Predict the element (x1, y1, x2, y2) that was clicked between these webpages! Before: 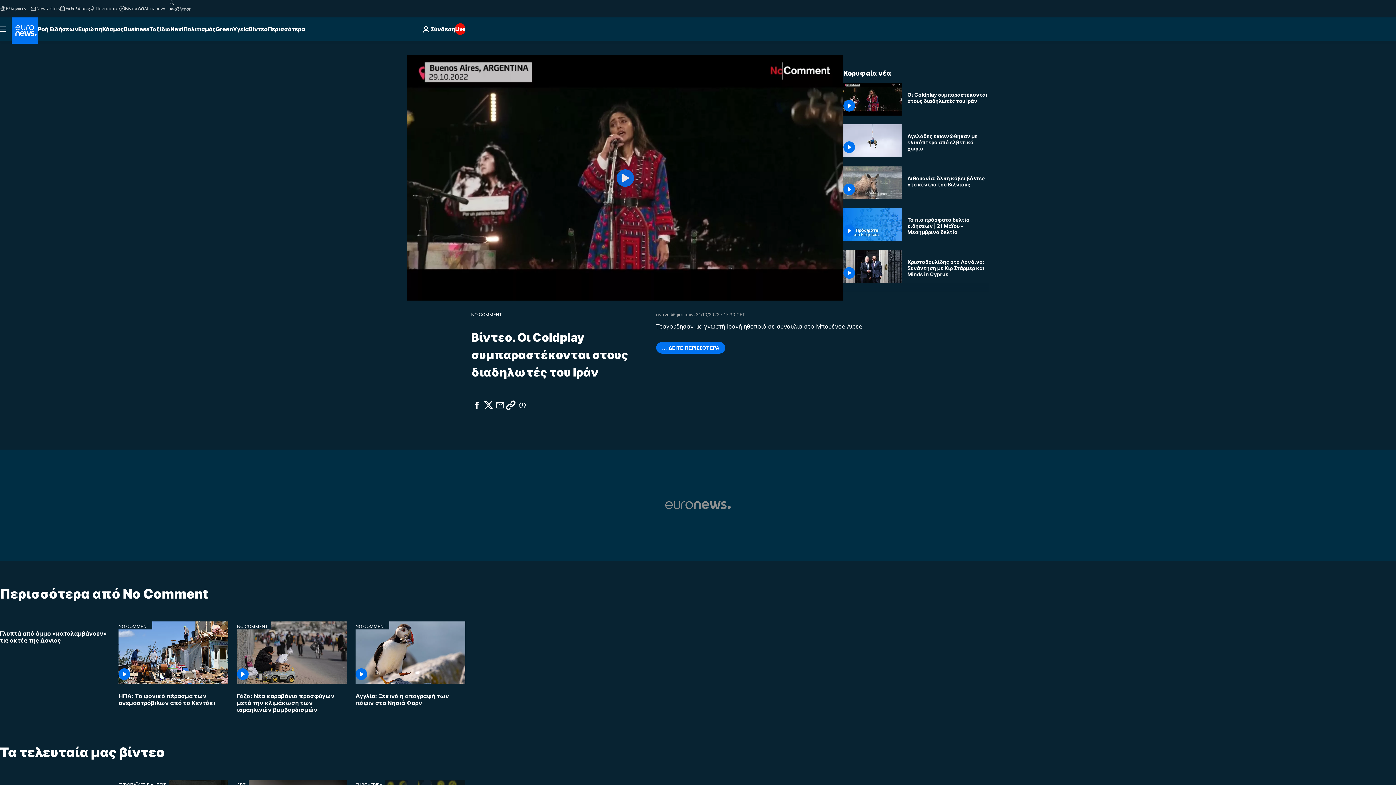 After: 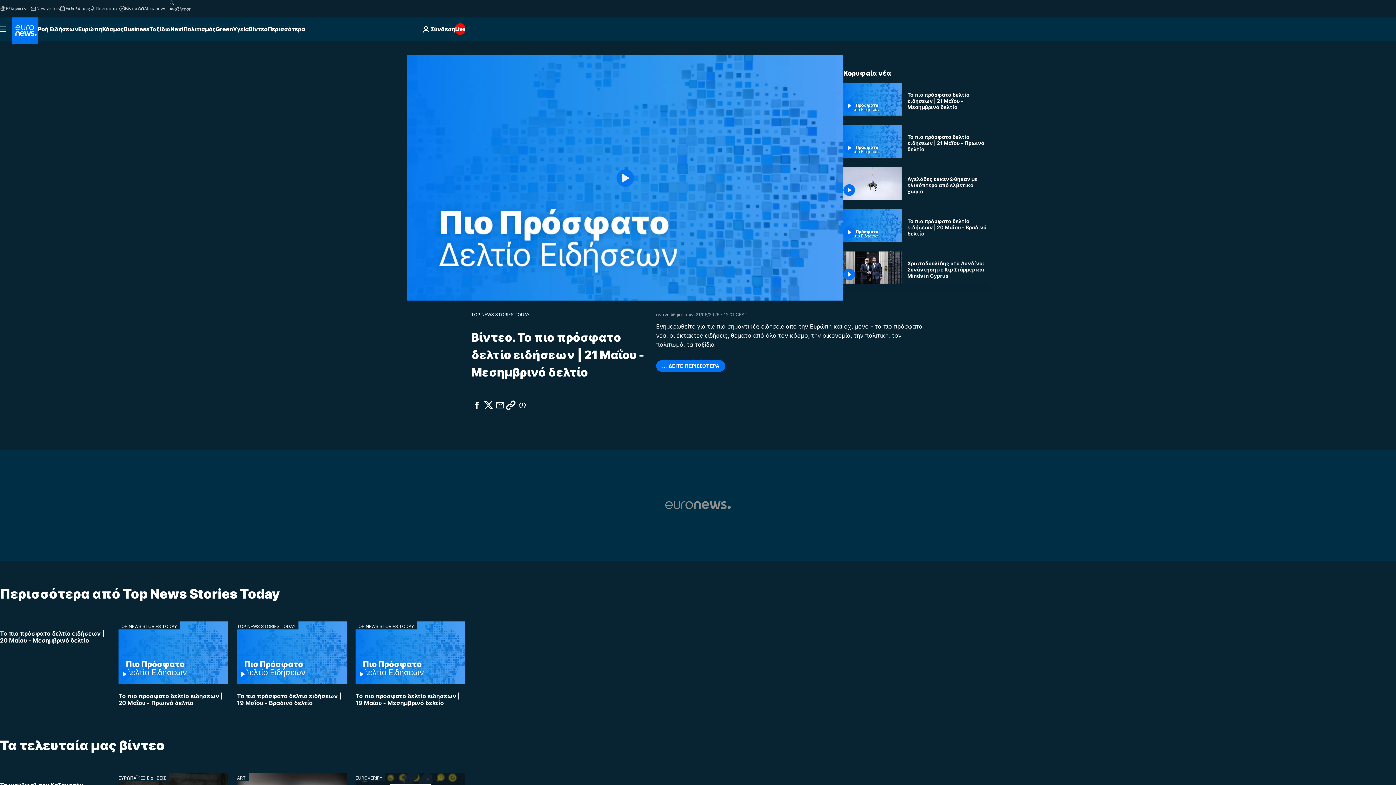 Action: bbox: (907, 216, 989, 235) label: Το πιο πρόσφατο δελτίο ειδήσεων | 21 Μαΐου - Μεσημβρινό δελτίο